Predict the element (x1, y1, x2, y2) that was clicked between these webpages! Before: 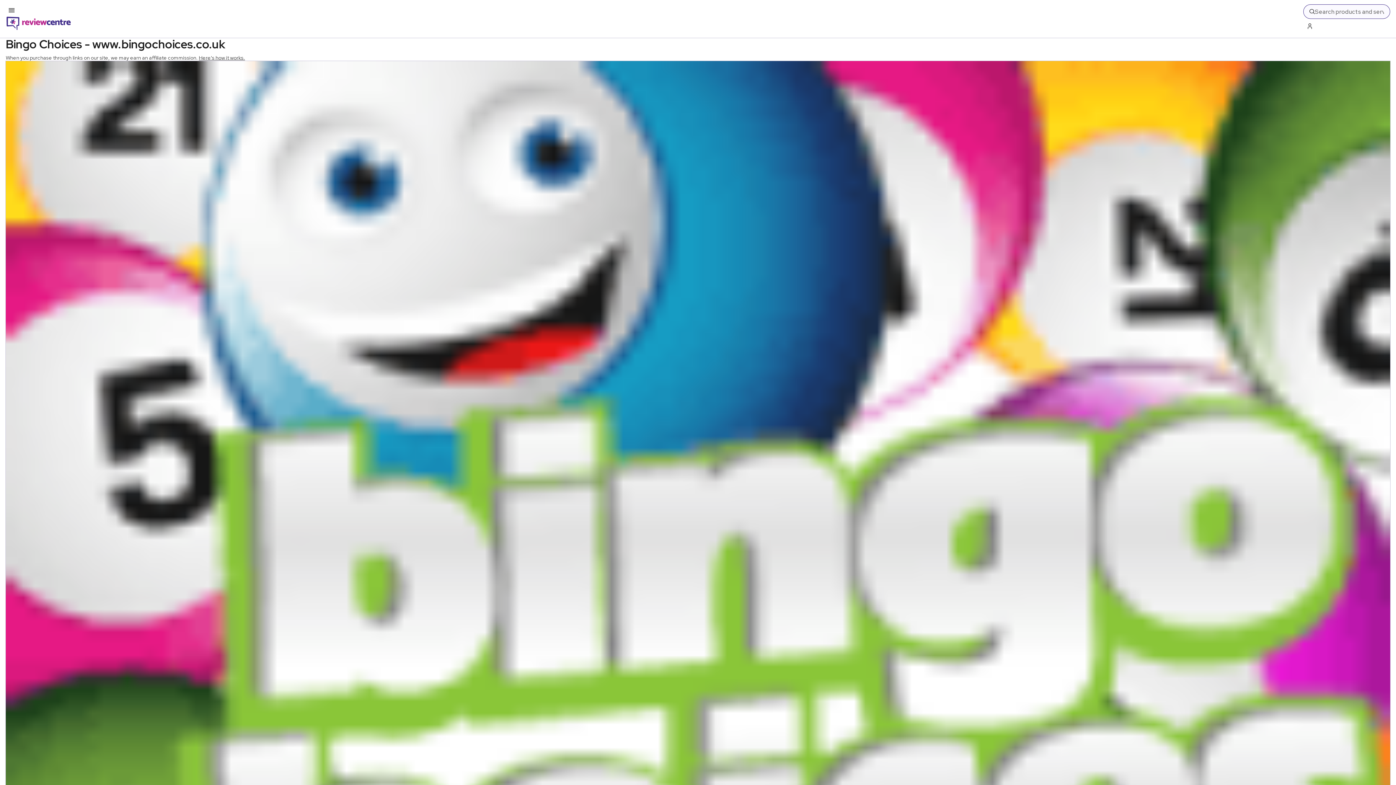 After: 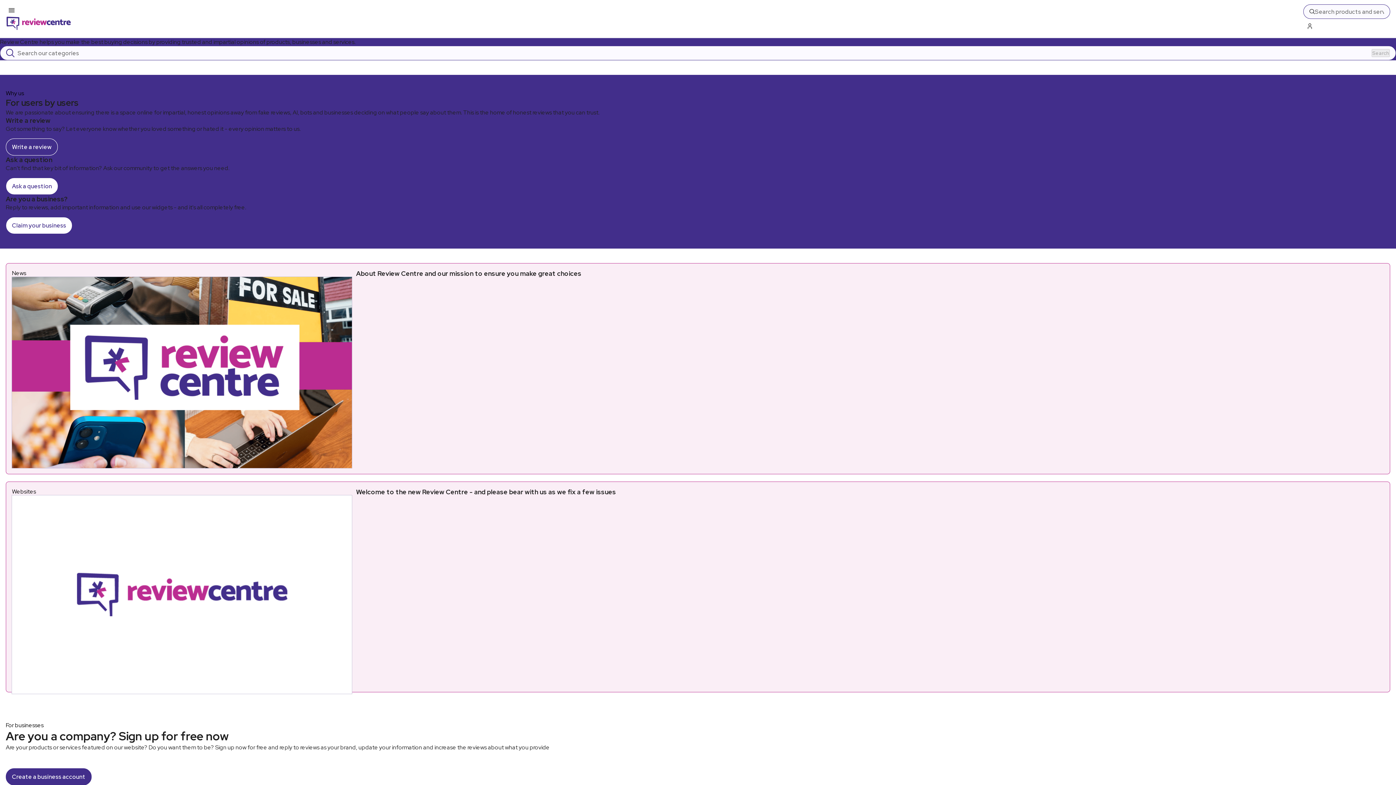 Action: label: Back to homepage bbox: (5, 16, 71, 30)